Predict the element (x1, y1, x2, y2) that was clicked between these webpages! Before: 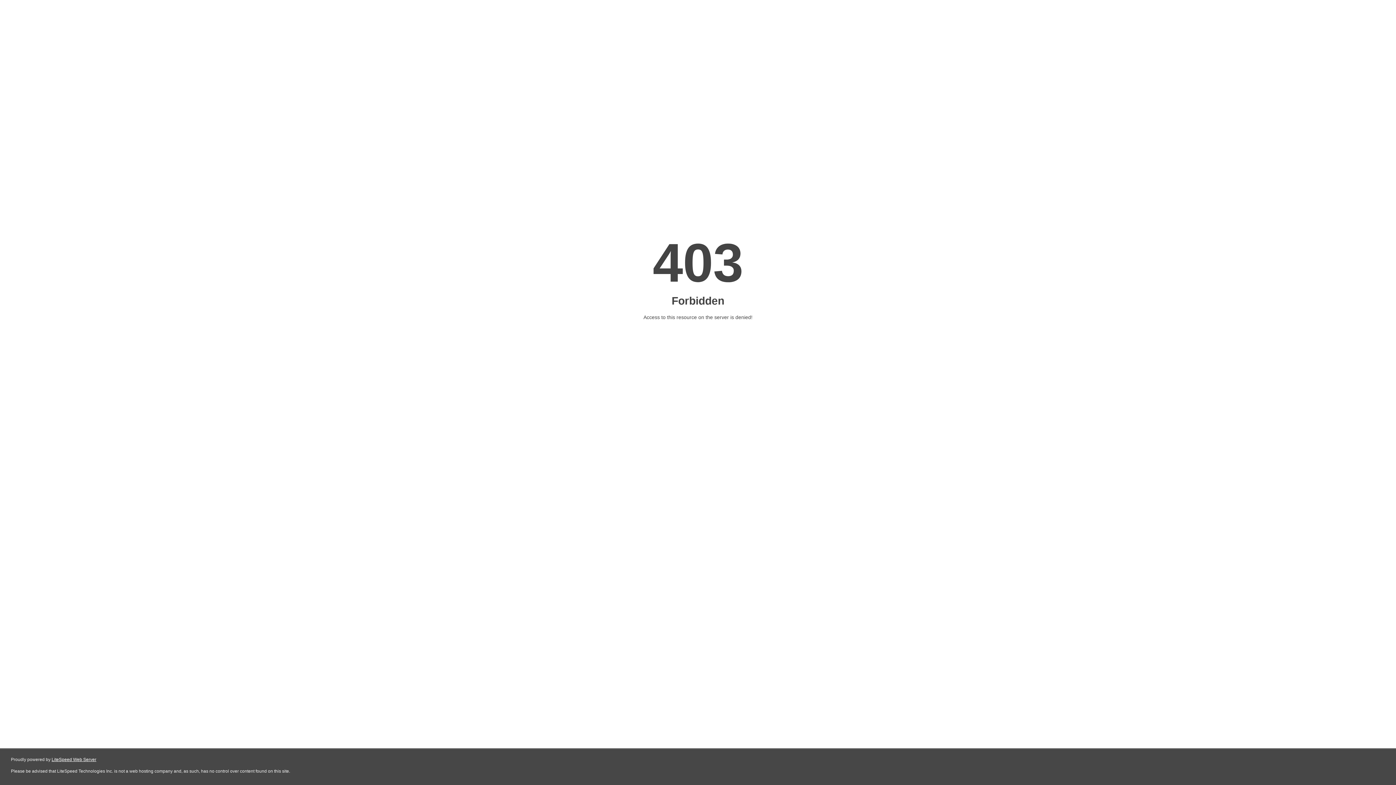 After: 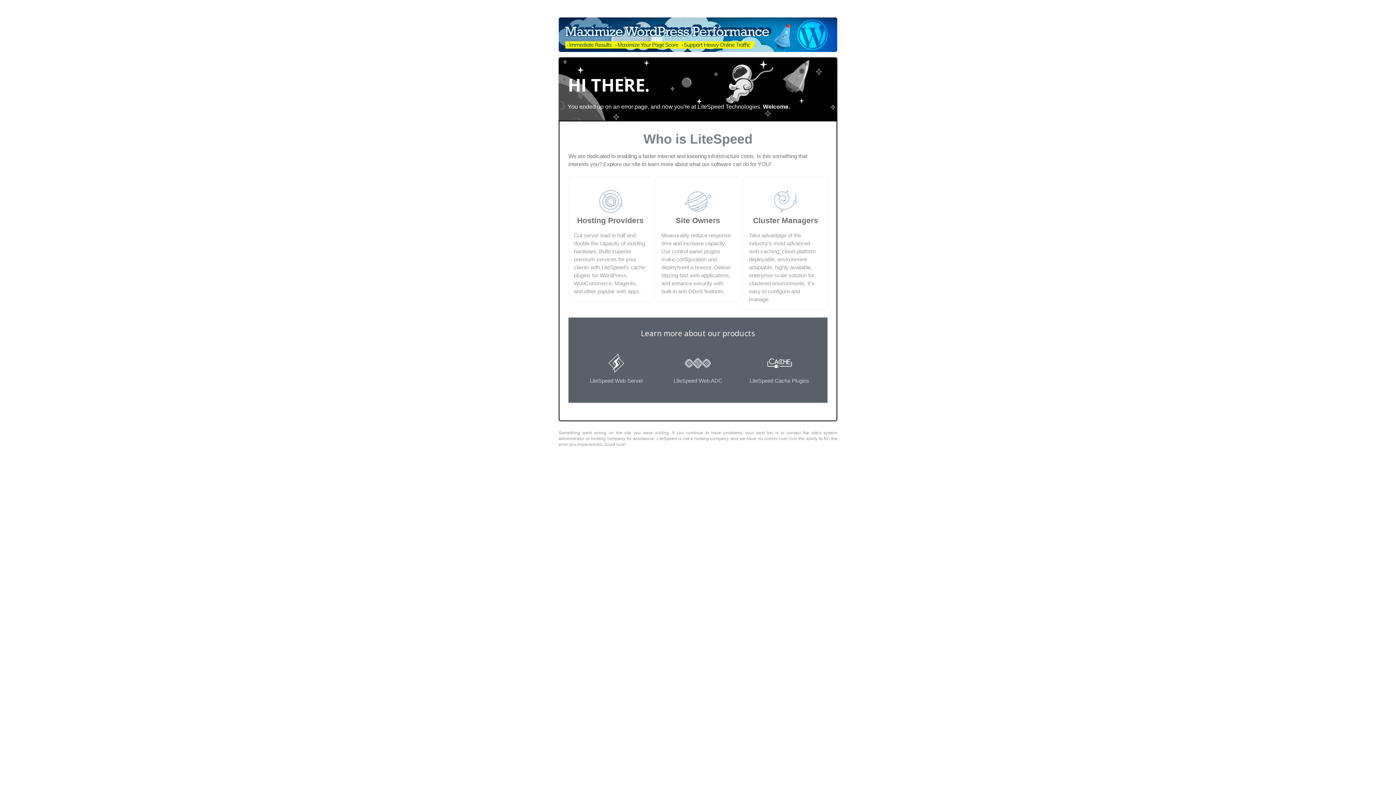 Action: bbox: (51, 757, 96, 762) label: LiteSpeed Web Server